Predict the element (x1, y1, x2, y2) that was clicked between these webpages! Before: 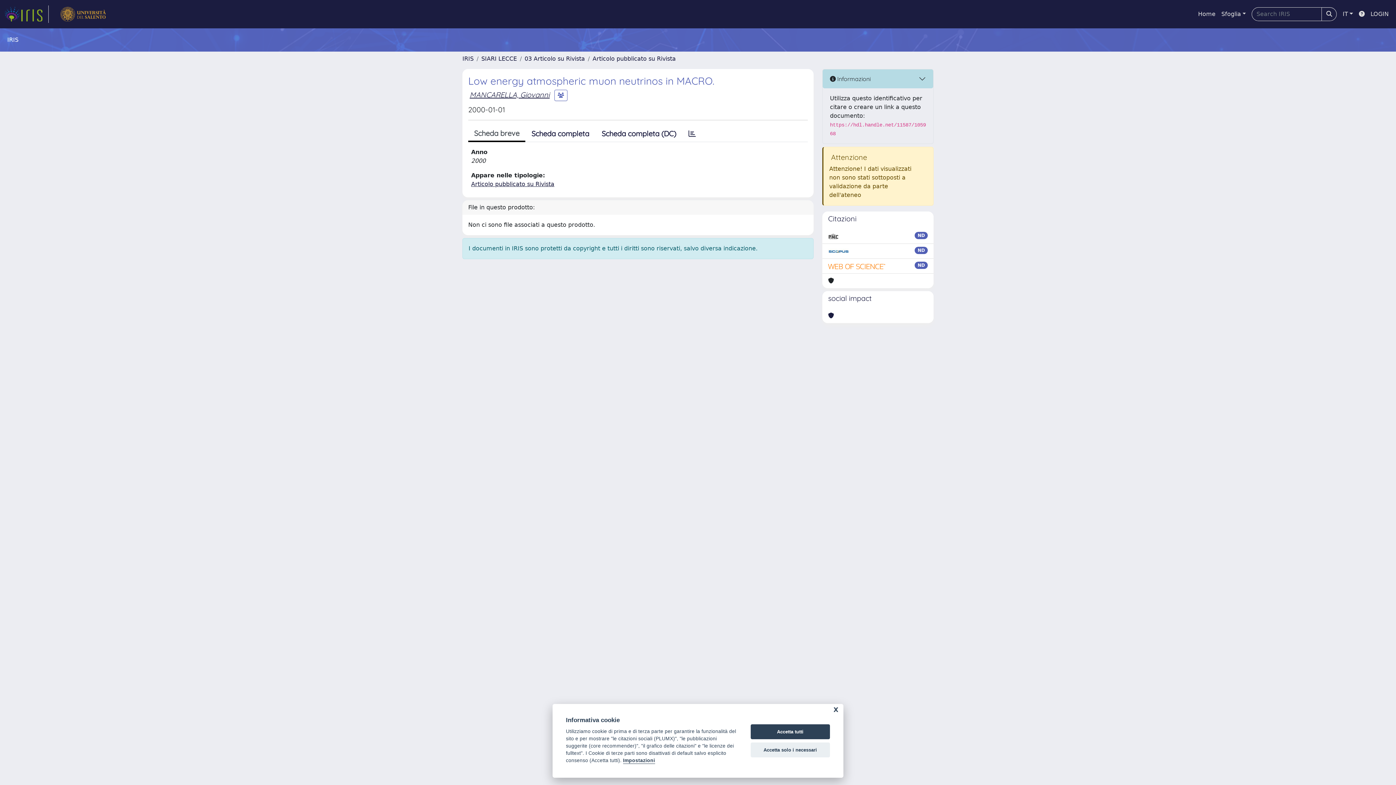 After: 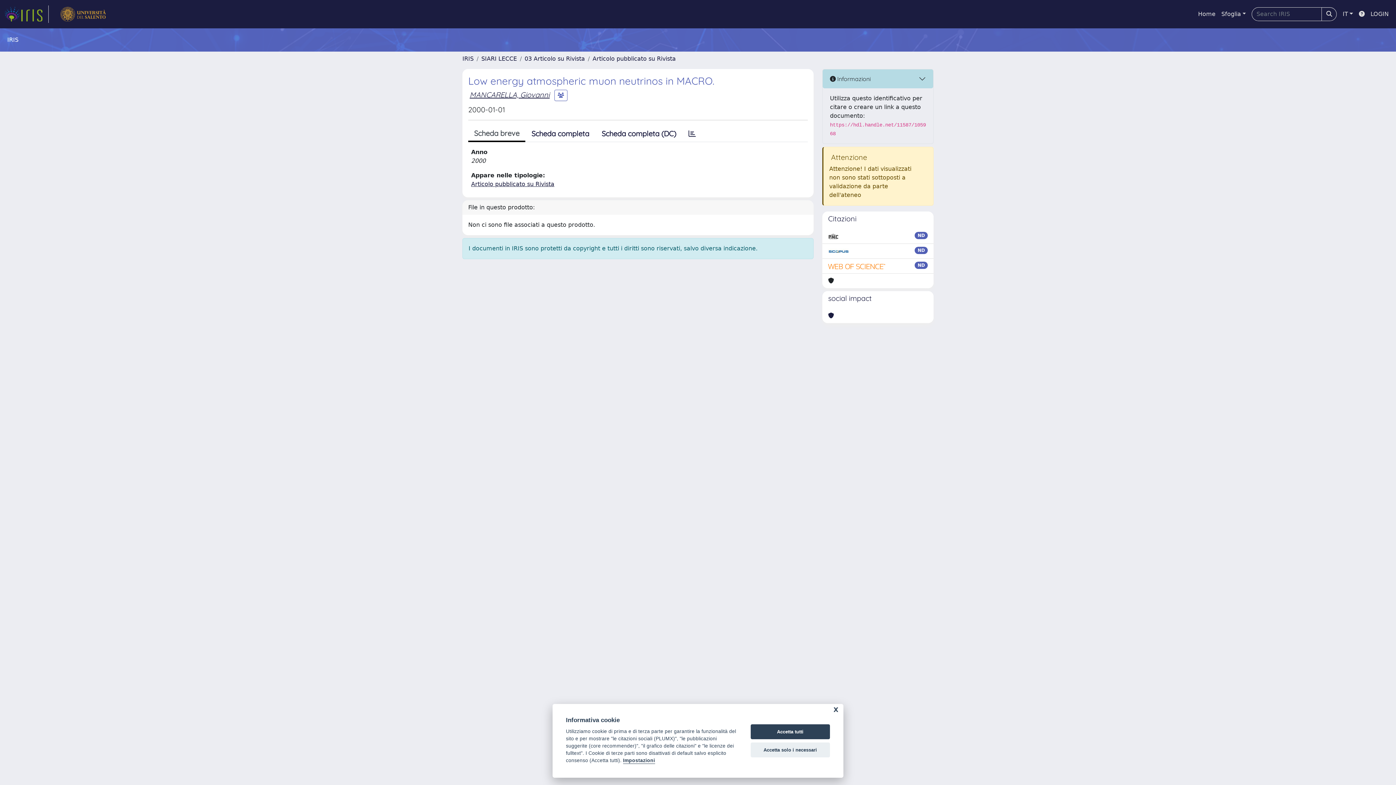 Action: bbox: (468, 126, 525, 142) label: Scheda breve